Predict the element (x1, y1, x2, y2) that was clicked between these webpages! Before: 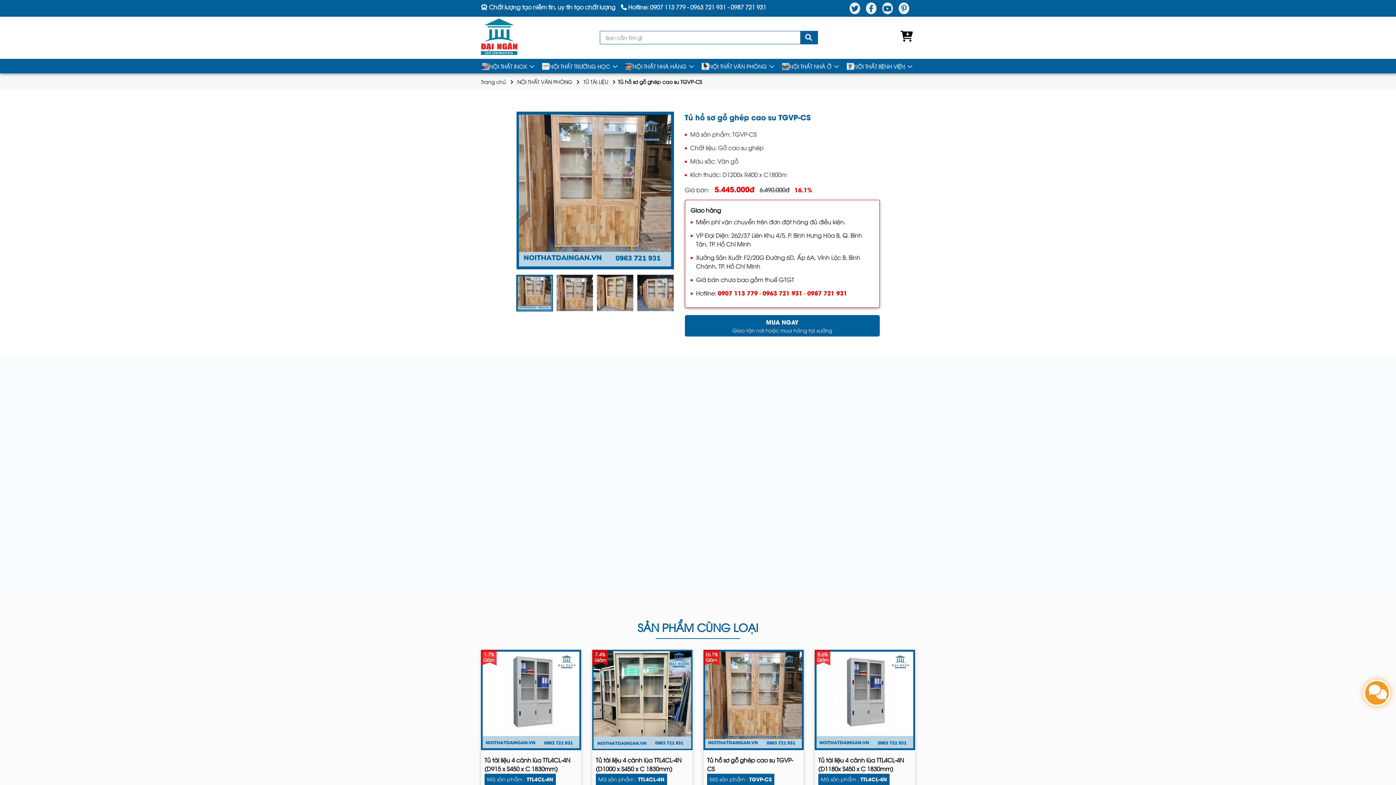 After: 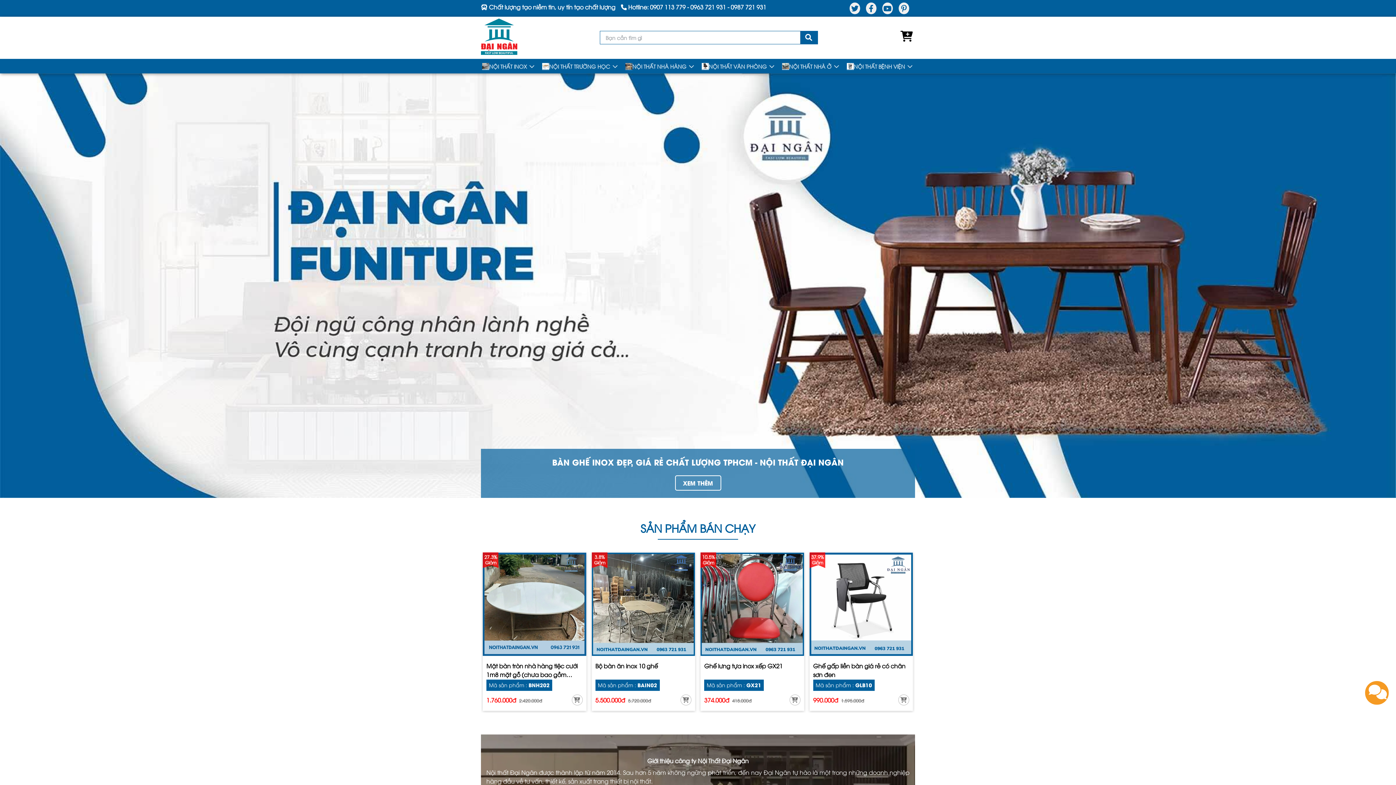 Action: bbox: (481, 18, 517, 55)